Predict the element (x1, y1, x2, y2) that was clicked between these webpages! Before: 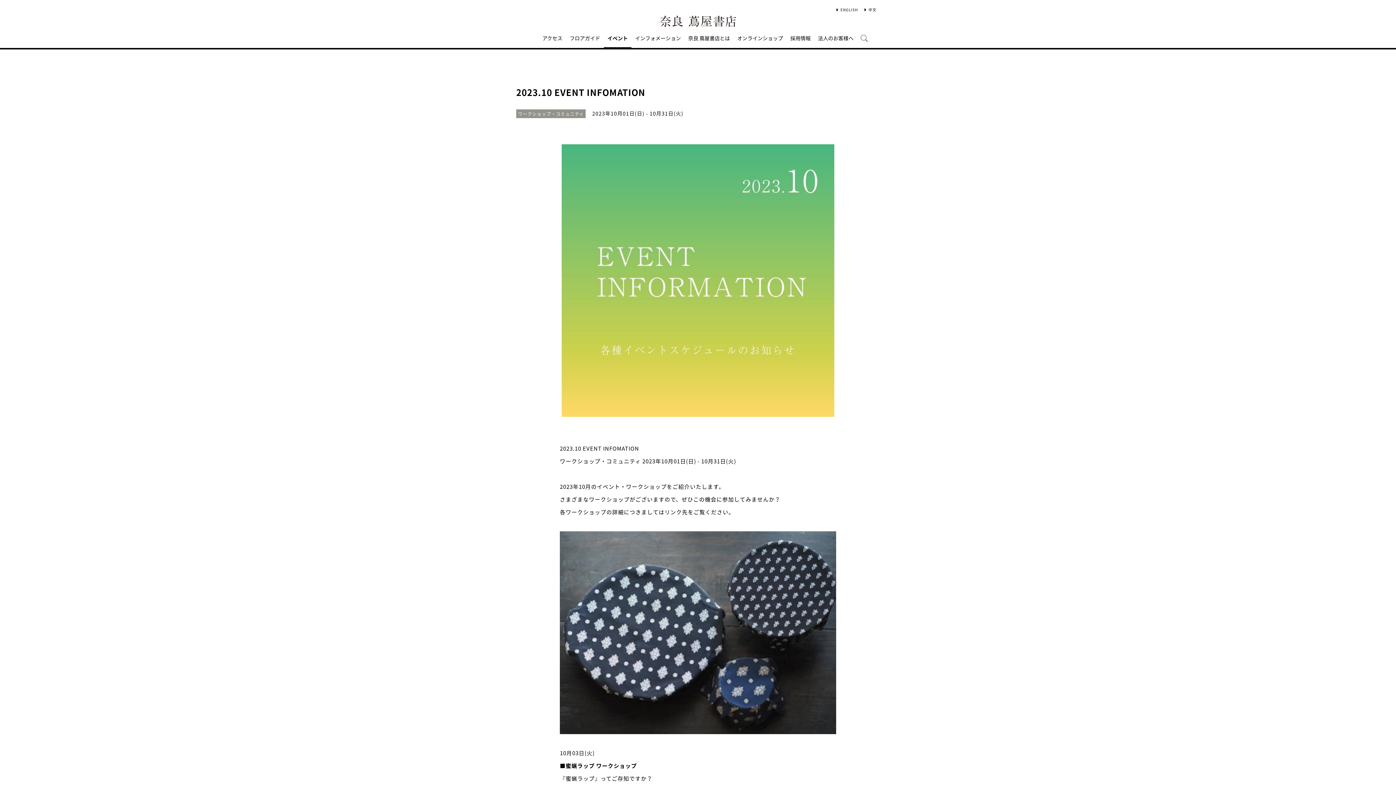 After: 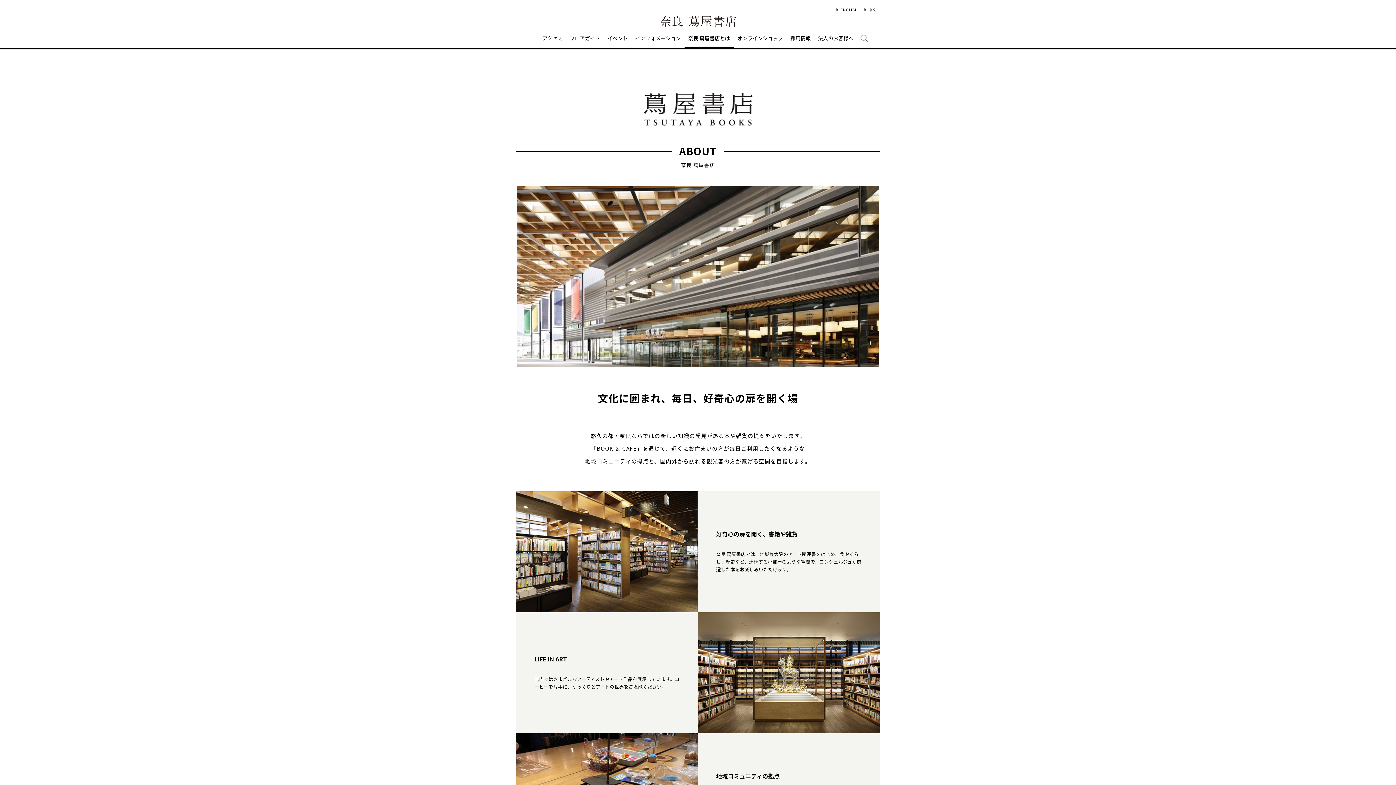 Action: label: 奈良 蔦屋書店とは bbox: (684, 26, 733, 48)